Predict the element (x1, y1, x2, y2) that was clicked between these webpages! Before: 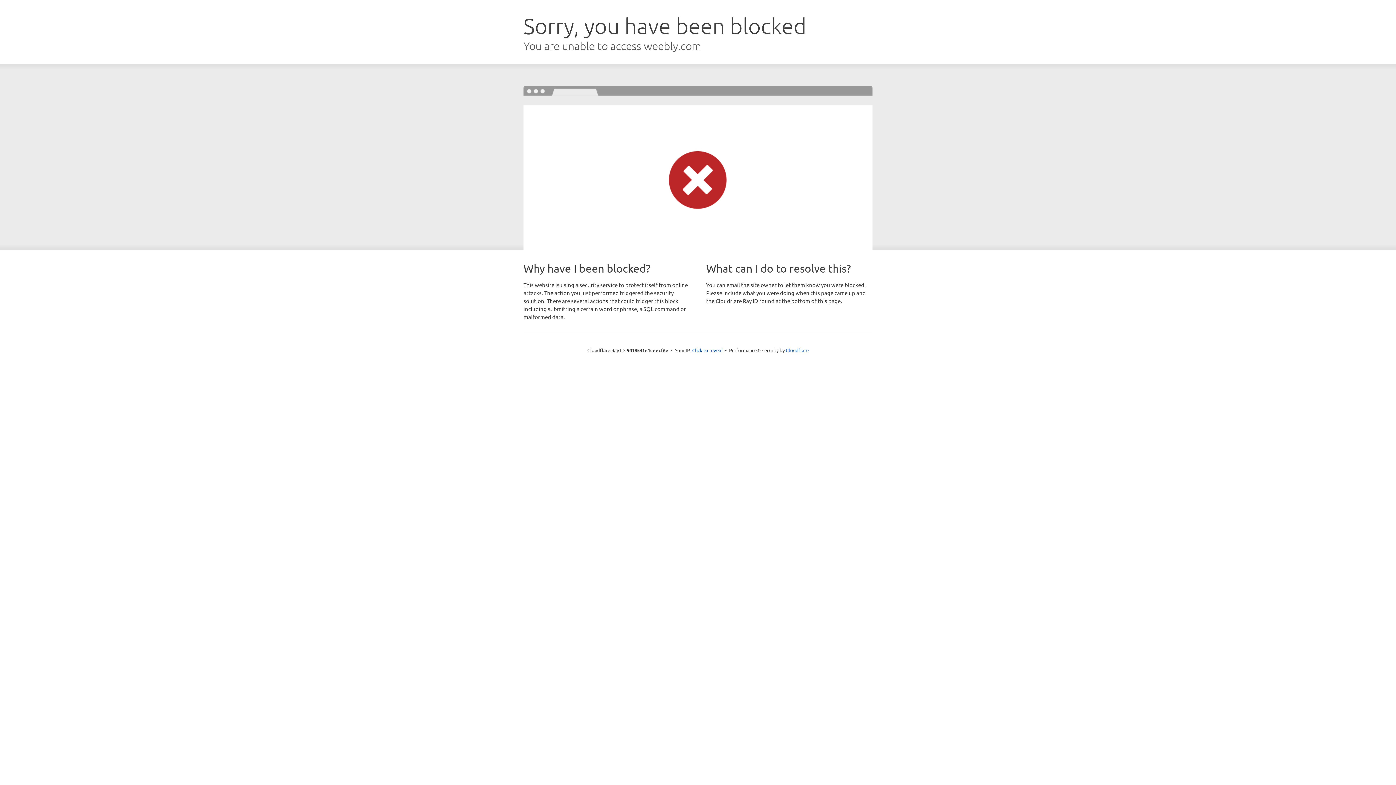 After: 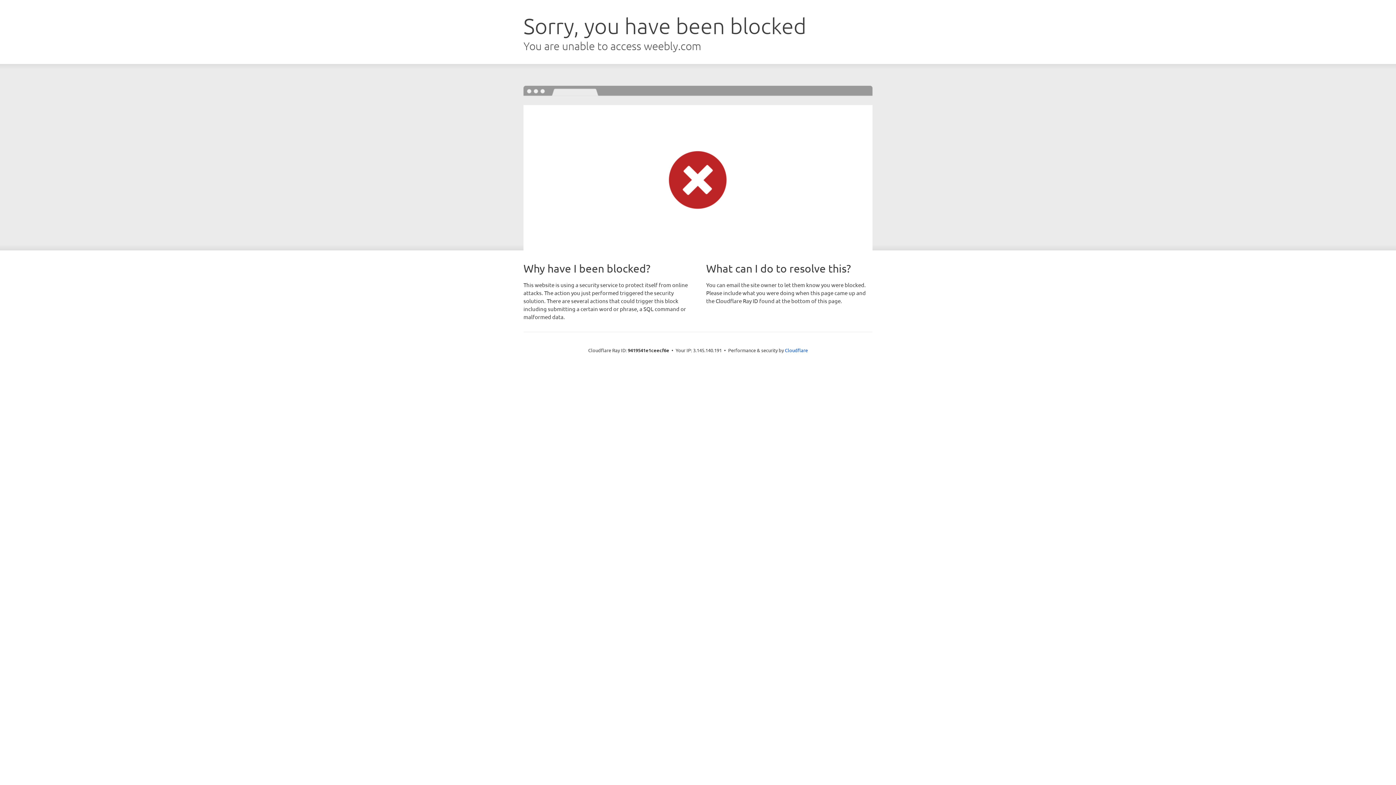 Action: bbox: (692, 346, 722, 353) label: Click to reveal